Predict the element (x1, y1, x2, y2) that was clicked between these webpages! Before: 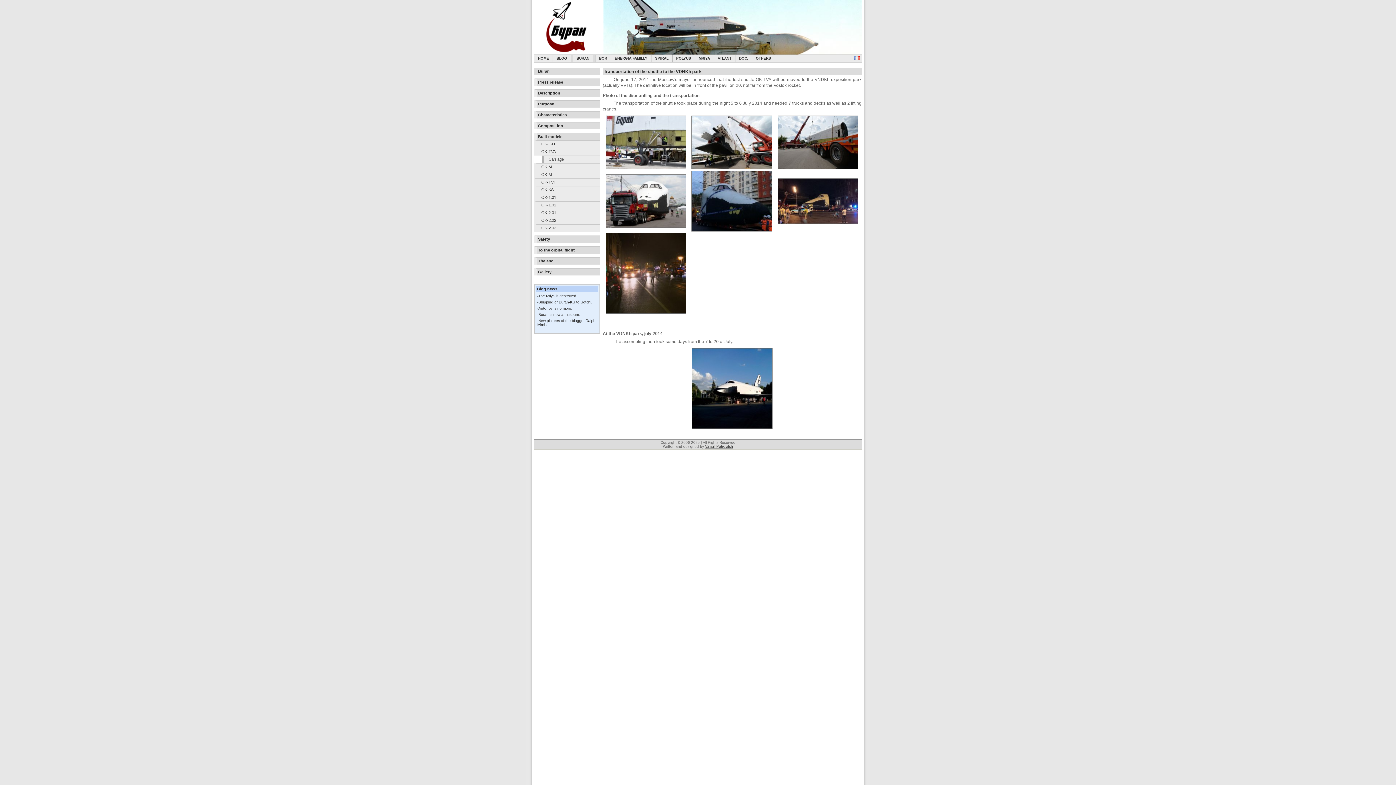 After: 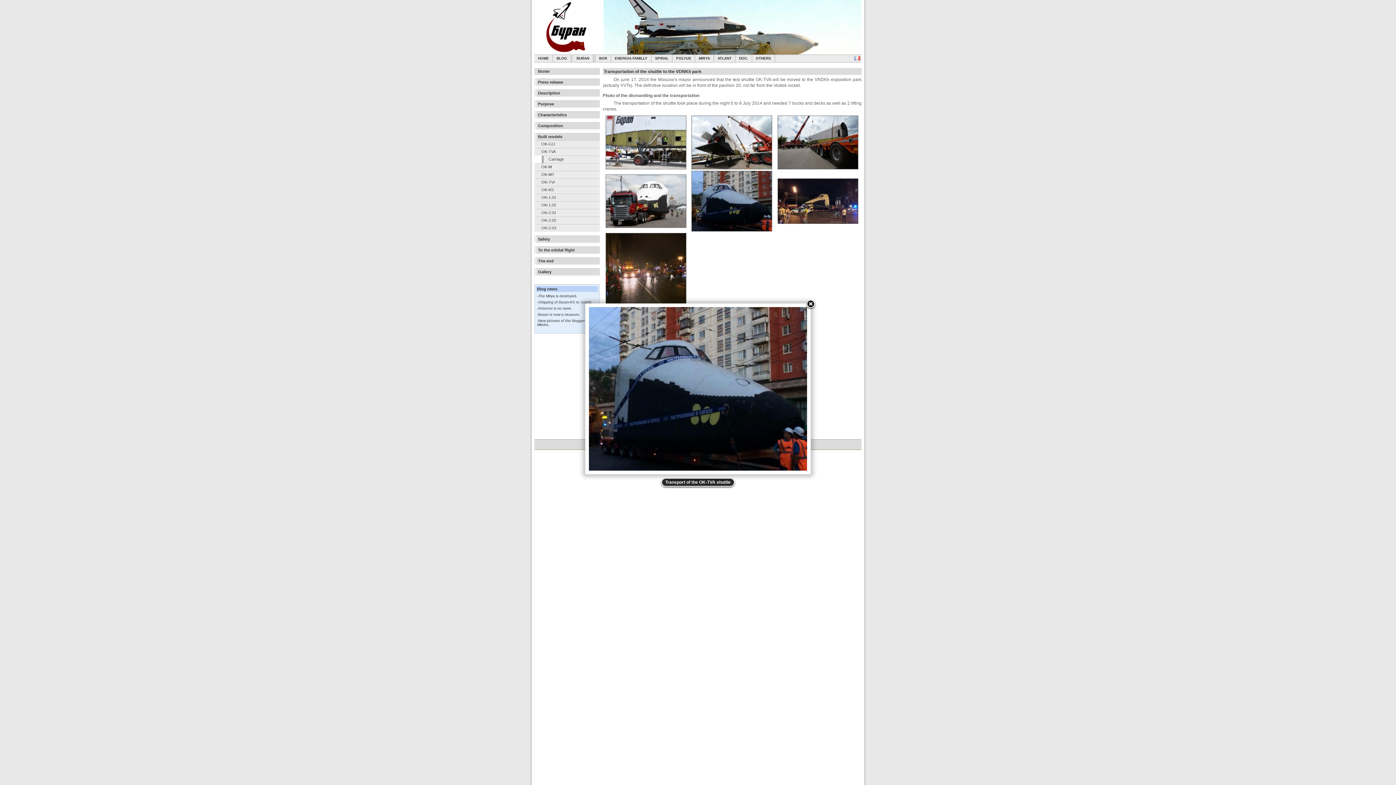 Action: bbox: (689, 171, 774, 231)